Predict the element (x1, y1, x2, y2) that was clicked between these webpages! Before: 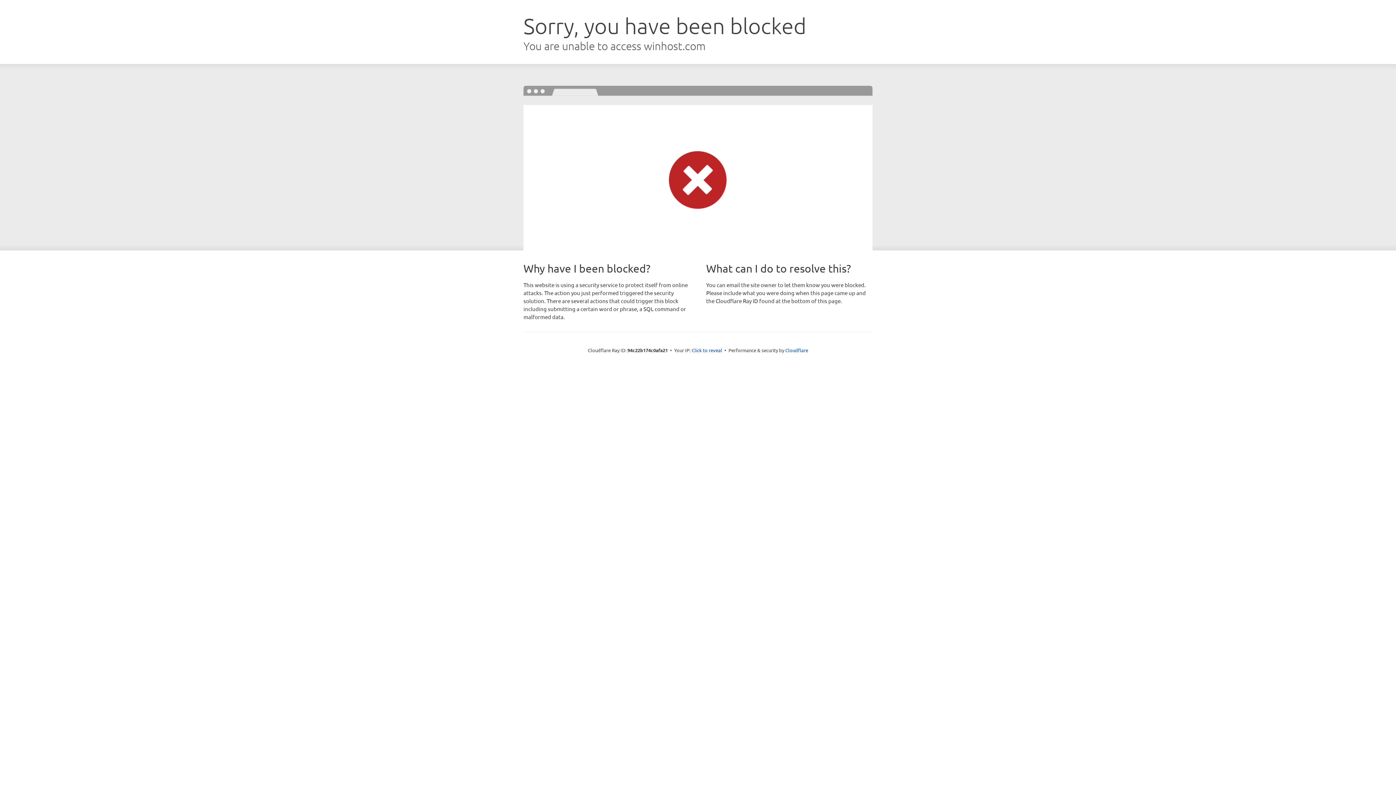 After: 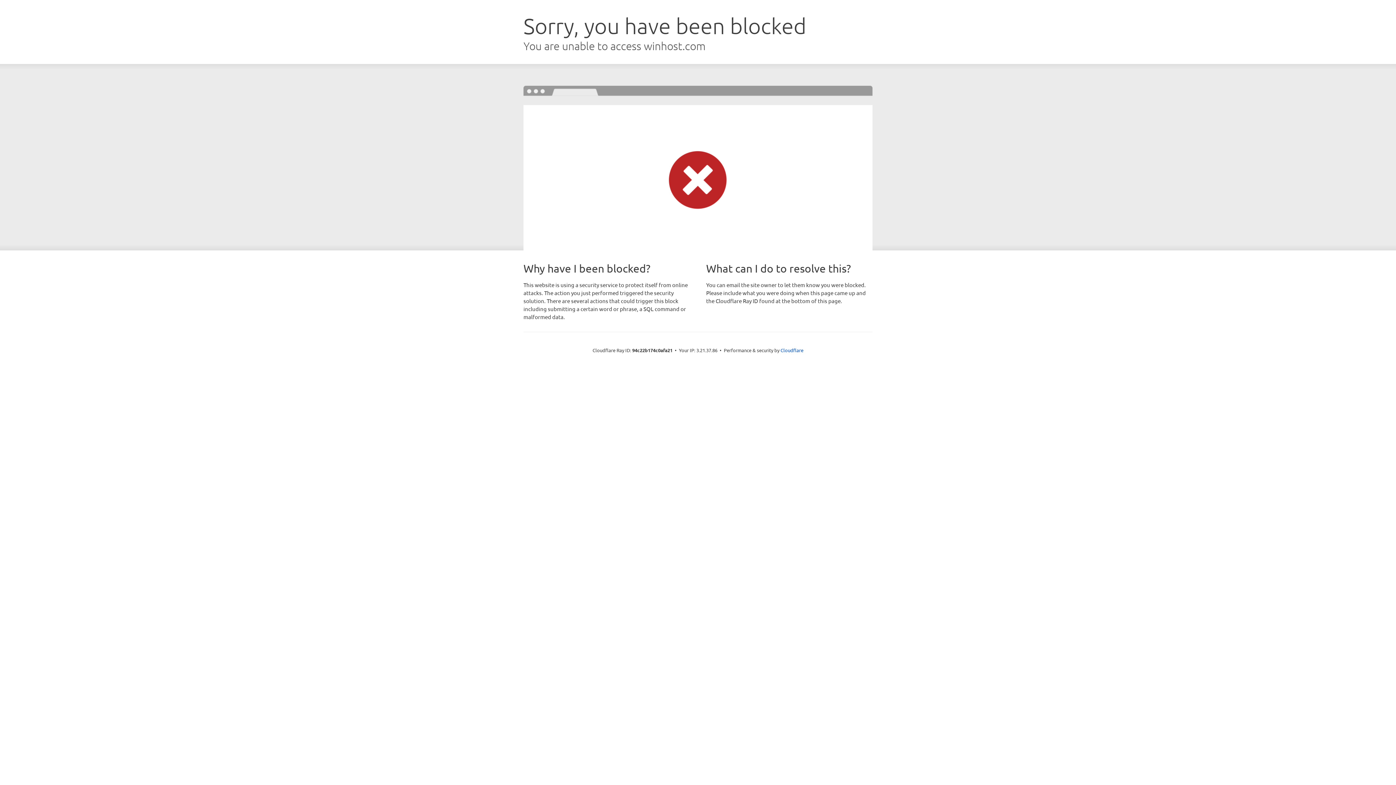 Action: label: Click to reveal bbox: (691, 346, 722, 353)